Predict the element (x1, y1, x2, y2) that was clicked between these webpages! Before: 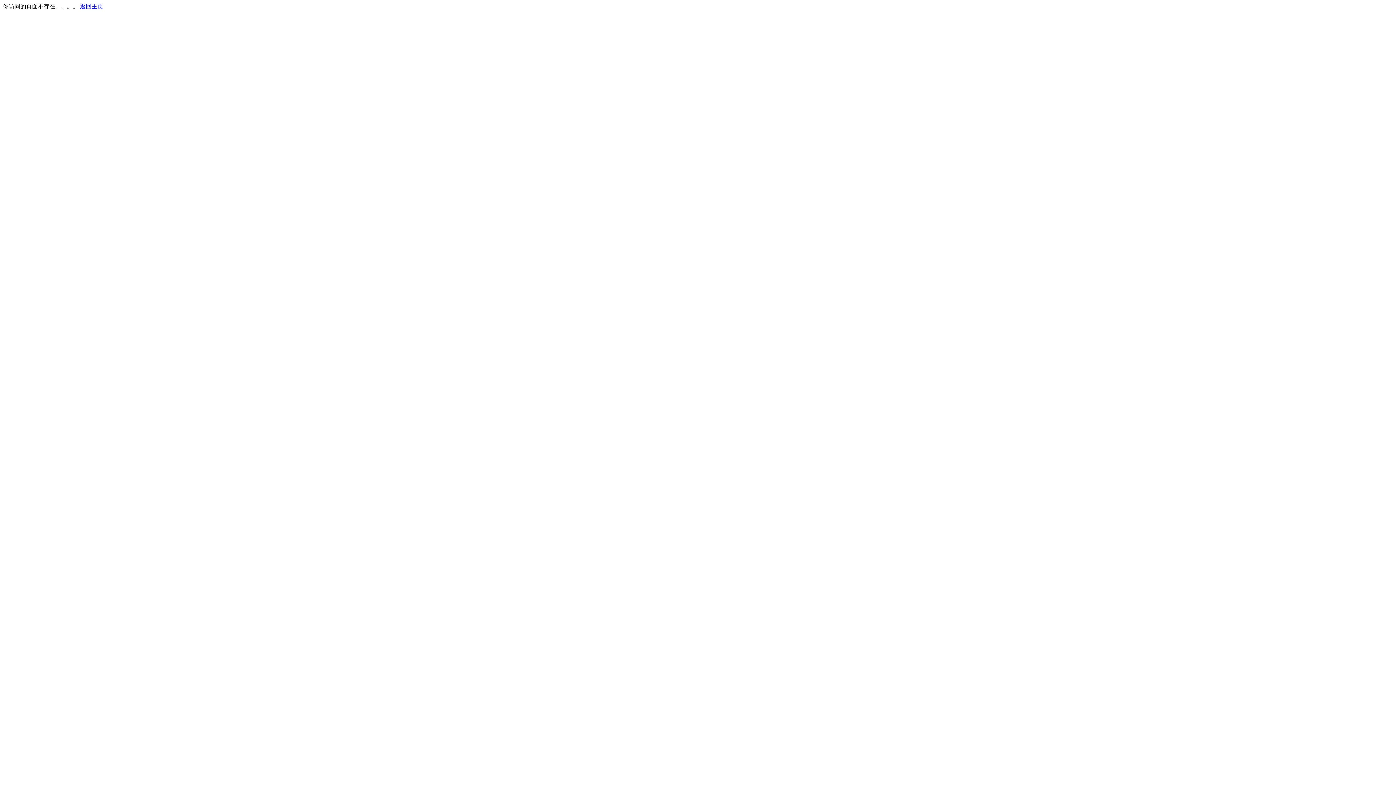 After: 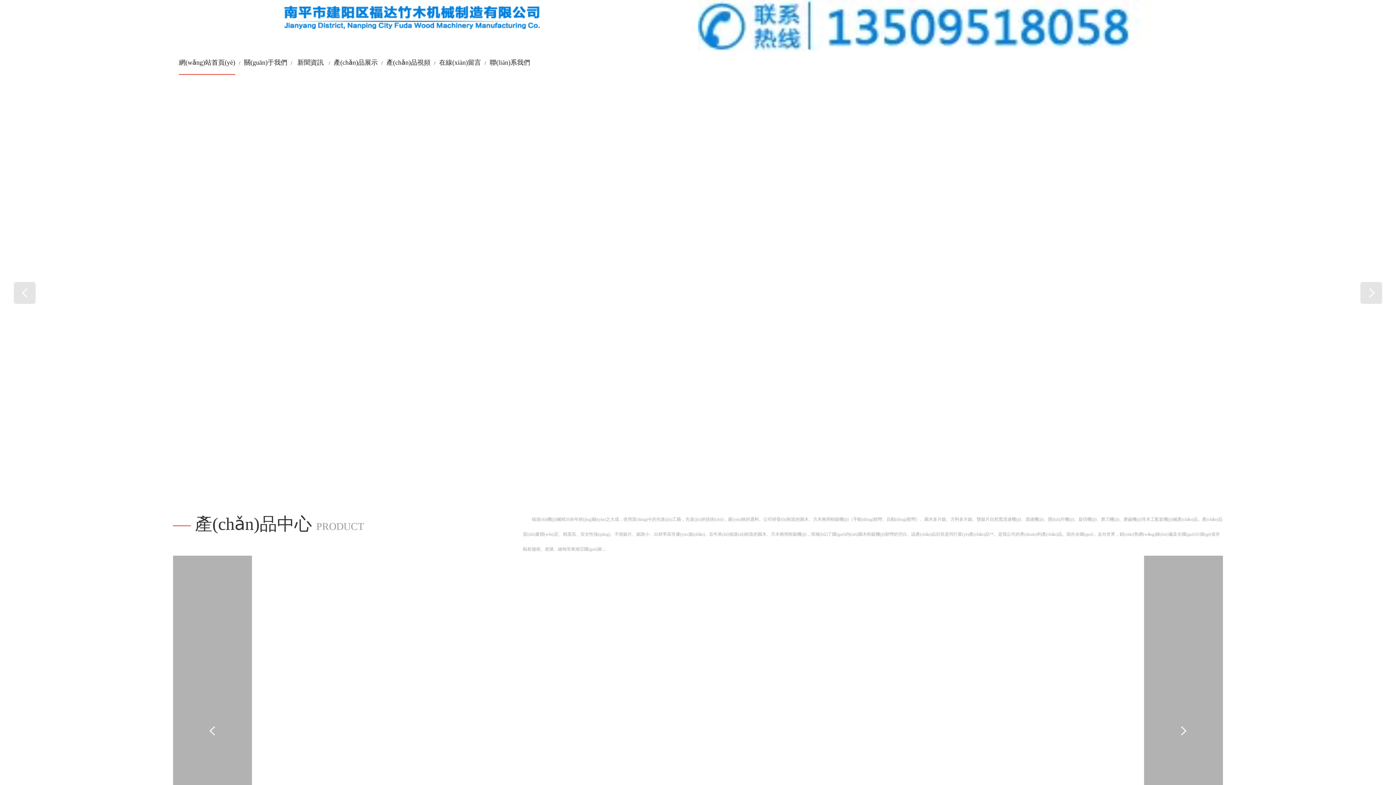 Action: label: 返回主页 bbox: (80, 3, 103, 9)